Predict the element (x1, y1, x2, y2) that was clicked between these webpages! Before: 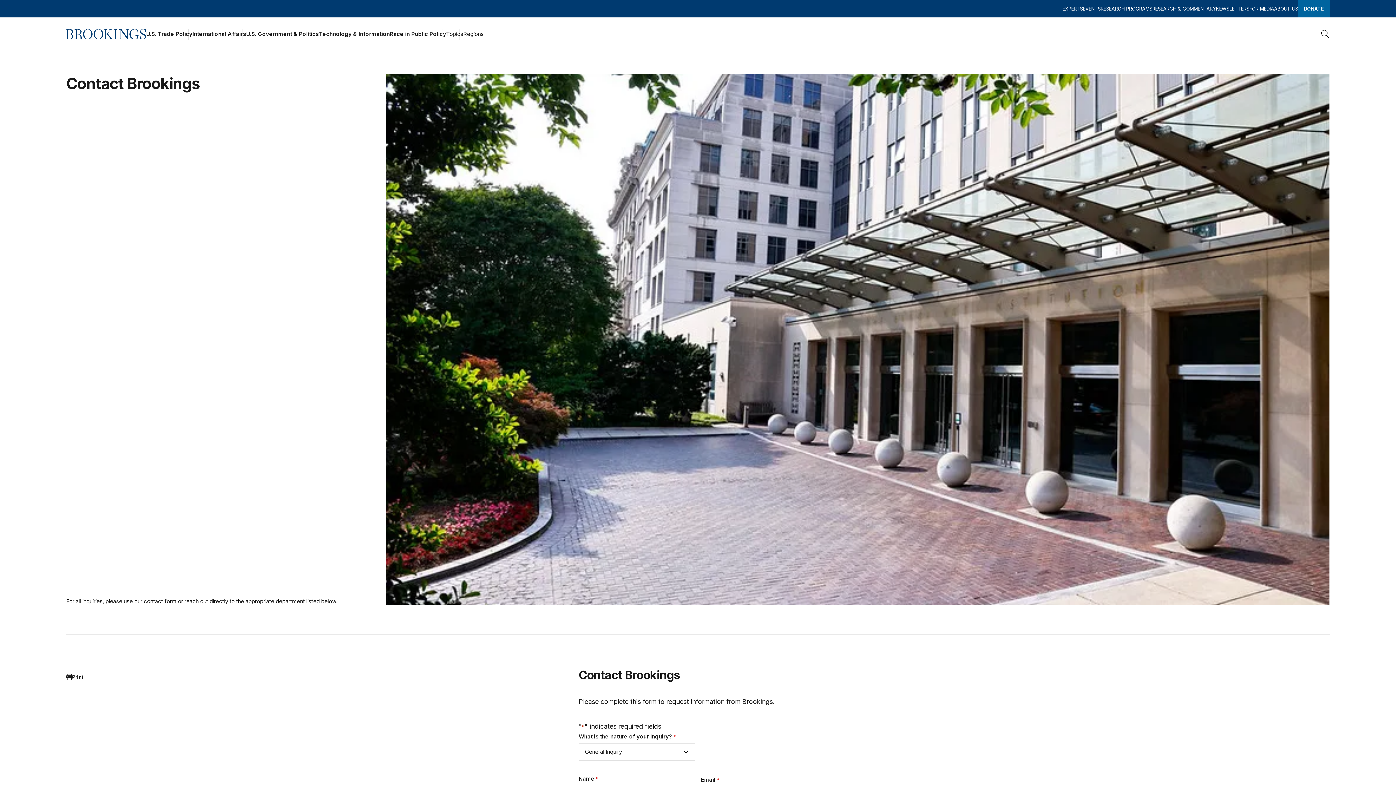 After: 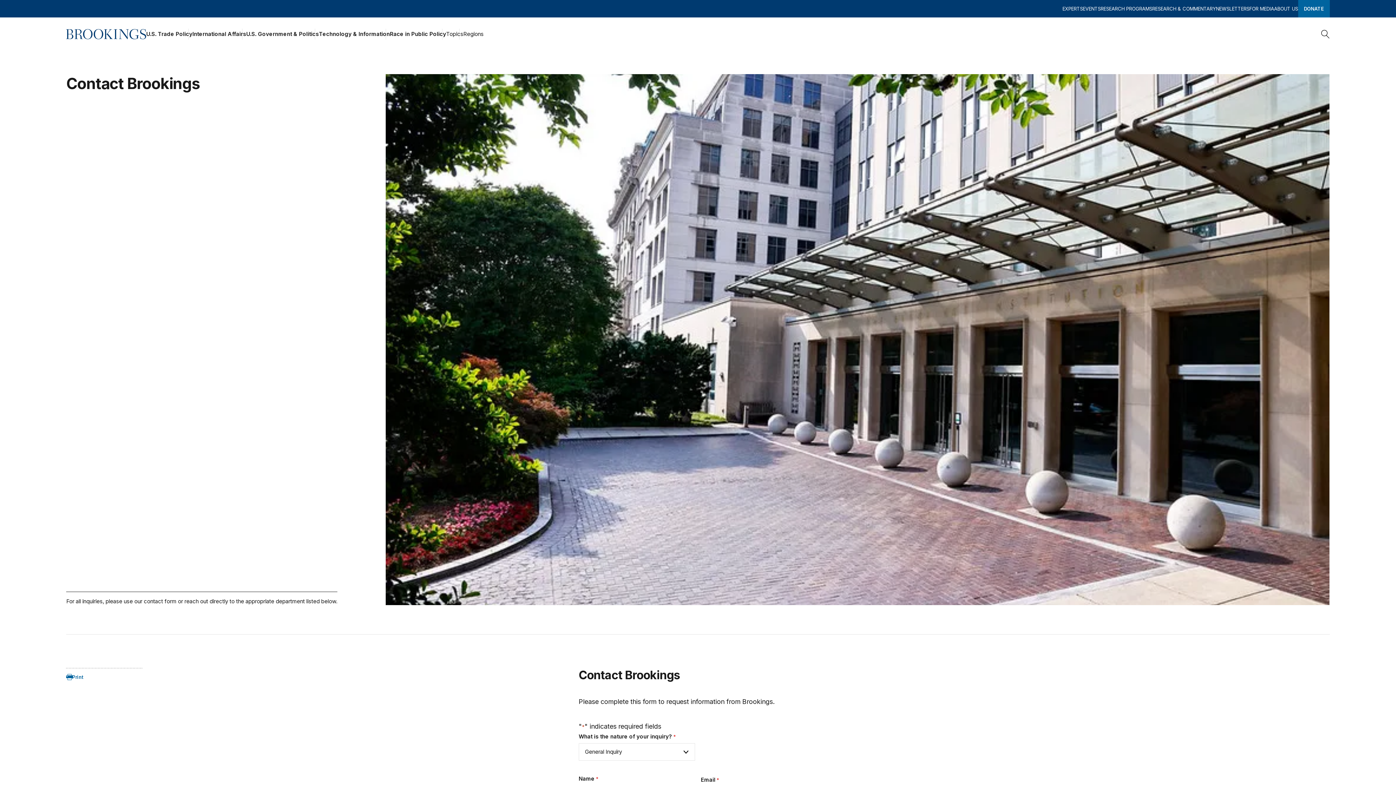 Action: label: Print bbox: (66, 674, 83, 680)